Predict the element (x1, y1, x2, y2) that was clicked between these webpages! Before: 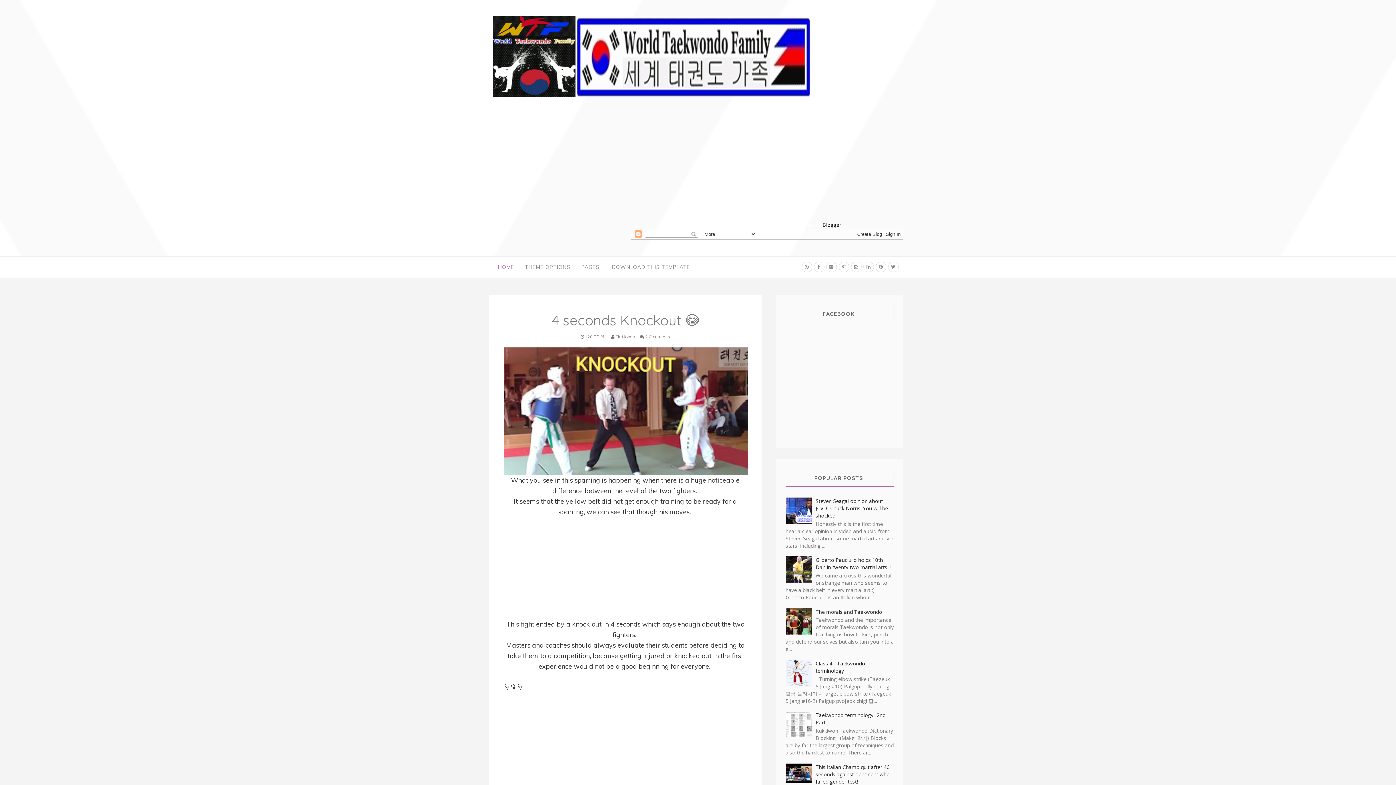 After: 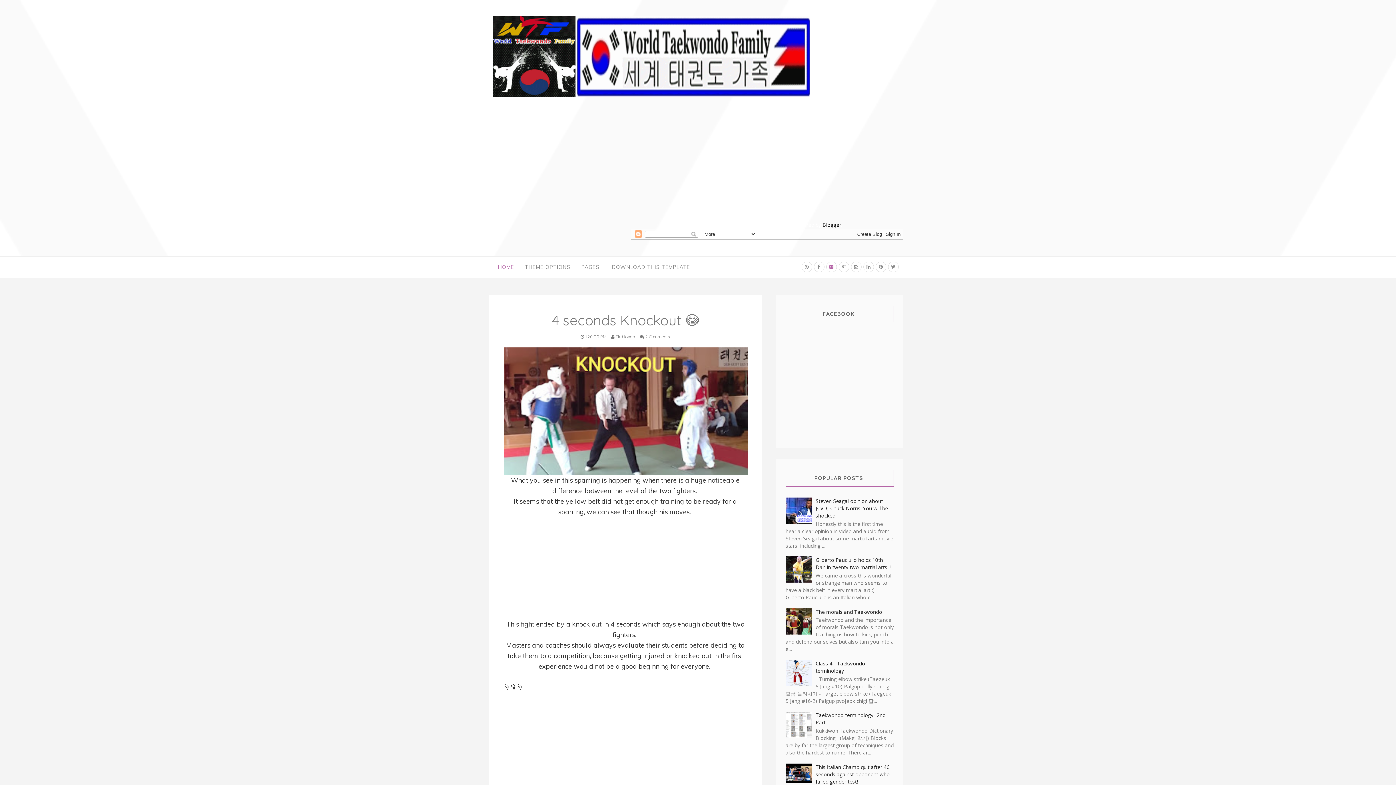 Action: bbox: (826, 261, 836, 272)